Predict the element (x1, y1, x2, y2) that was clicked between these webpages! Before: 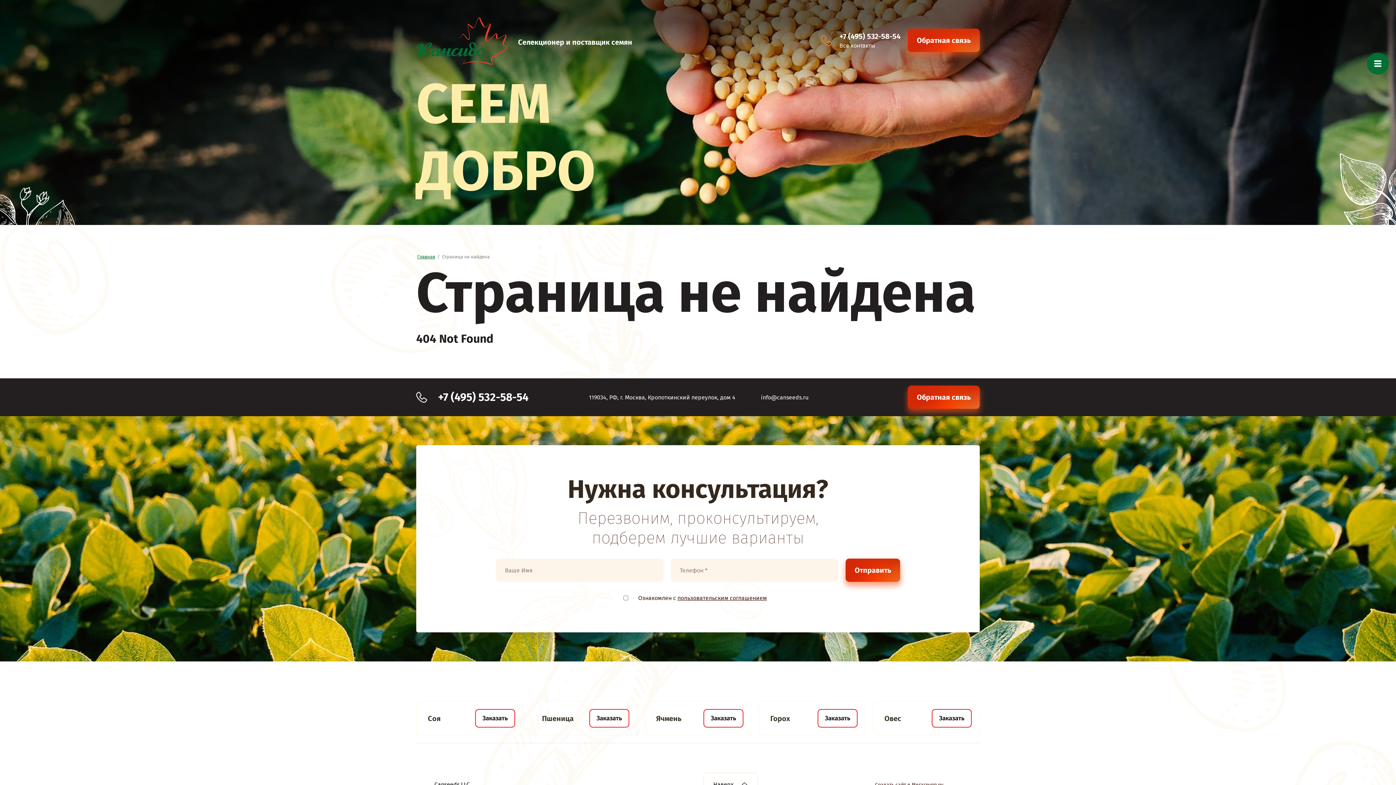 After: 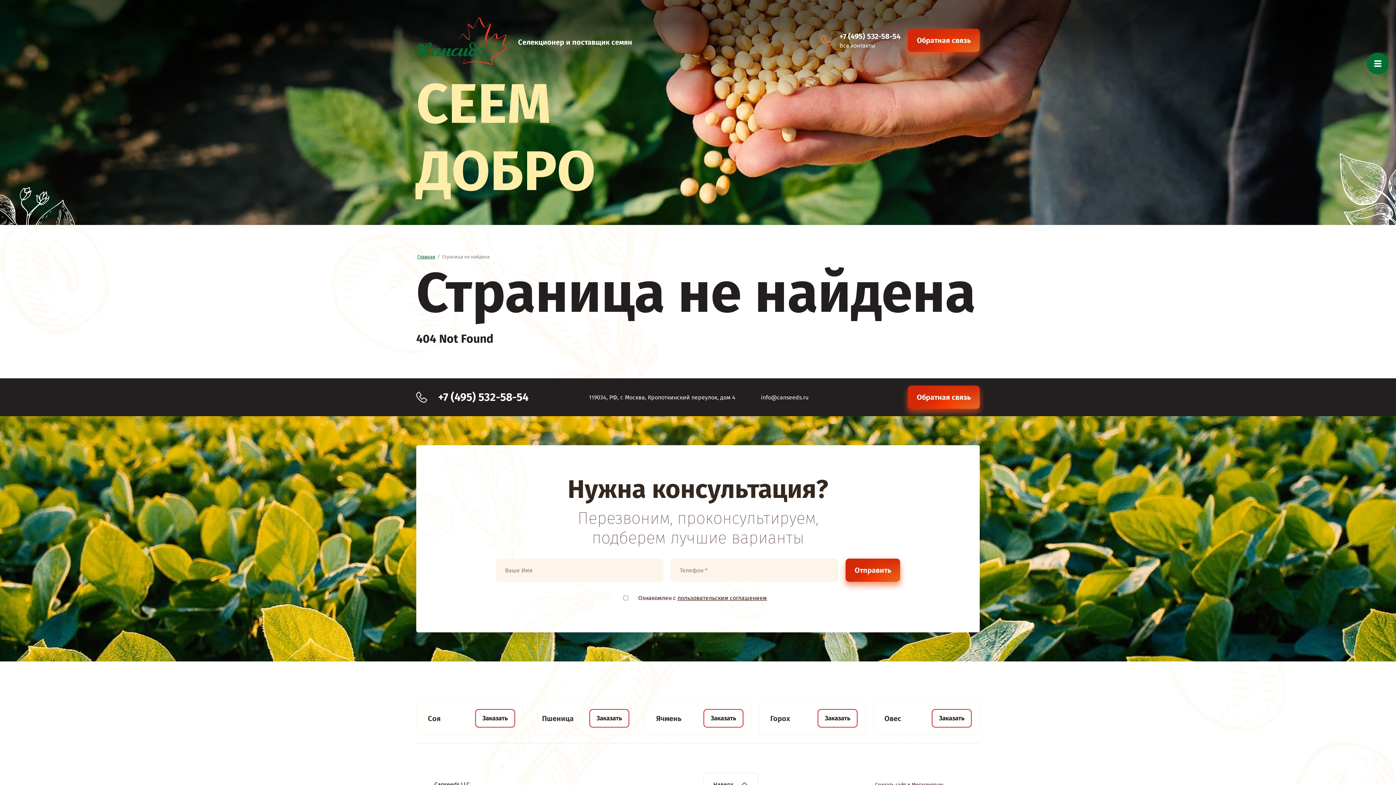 Action: bbox: (438, 390, 528, 404) label: +7 (495) 532-58-54